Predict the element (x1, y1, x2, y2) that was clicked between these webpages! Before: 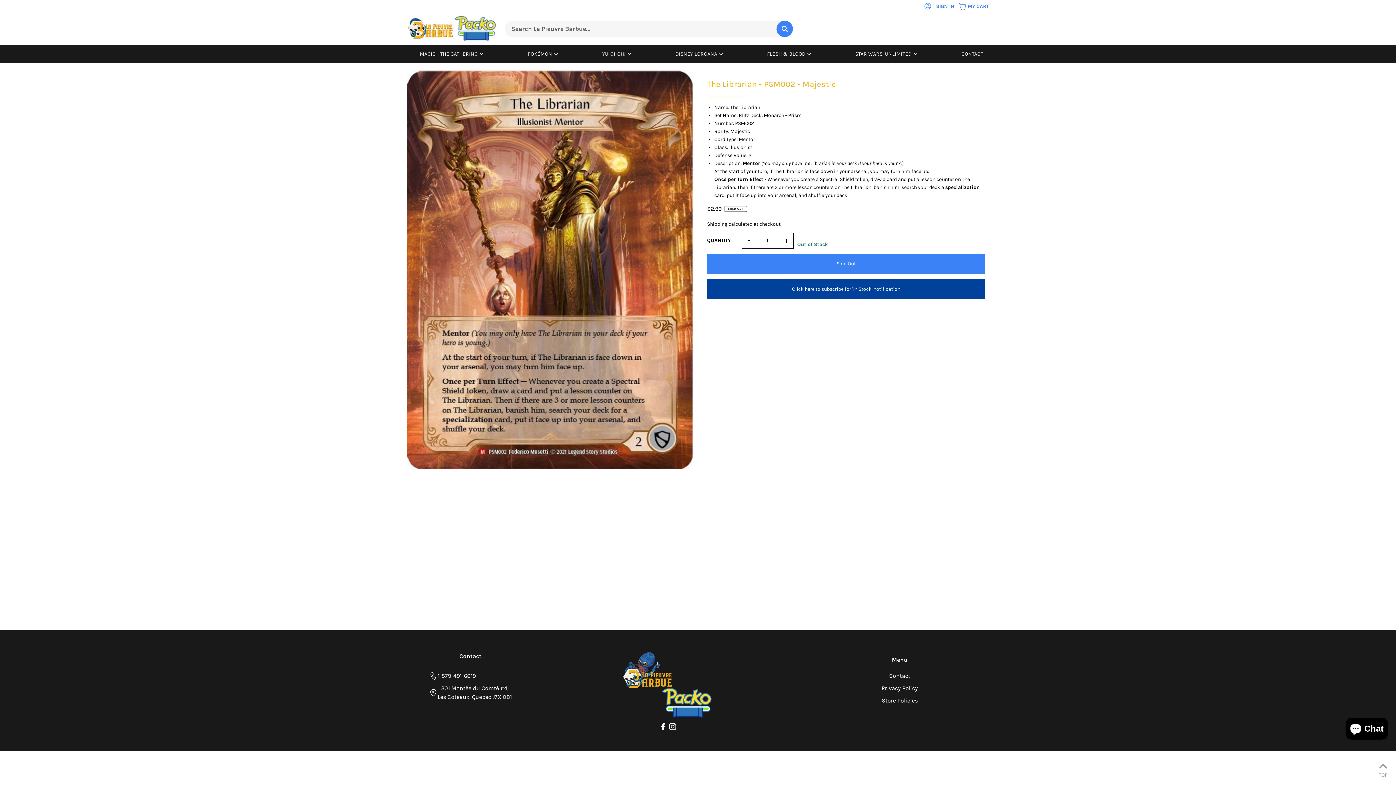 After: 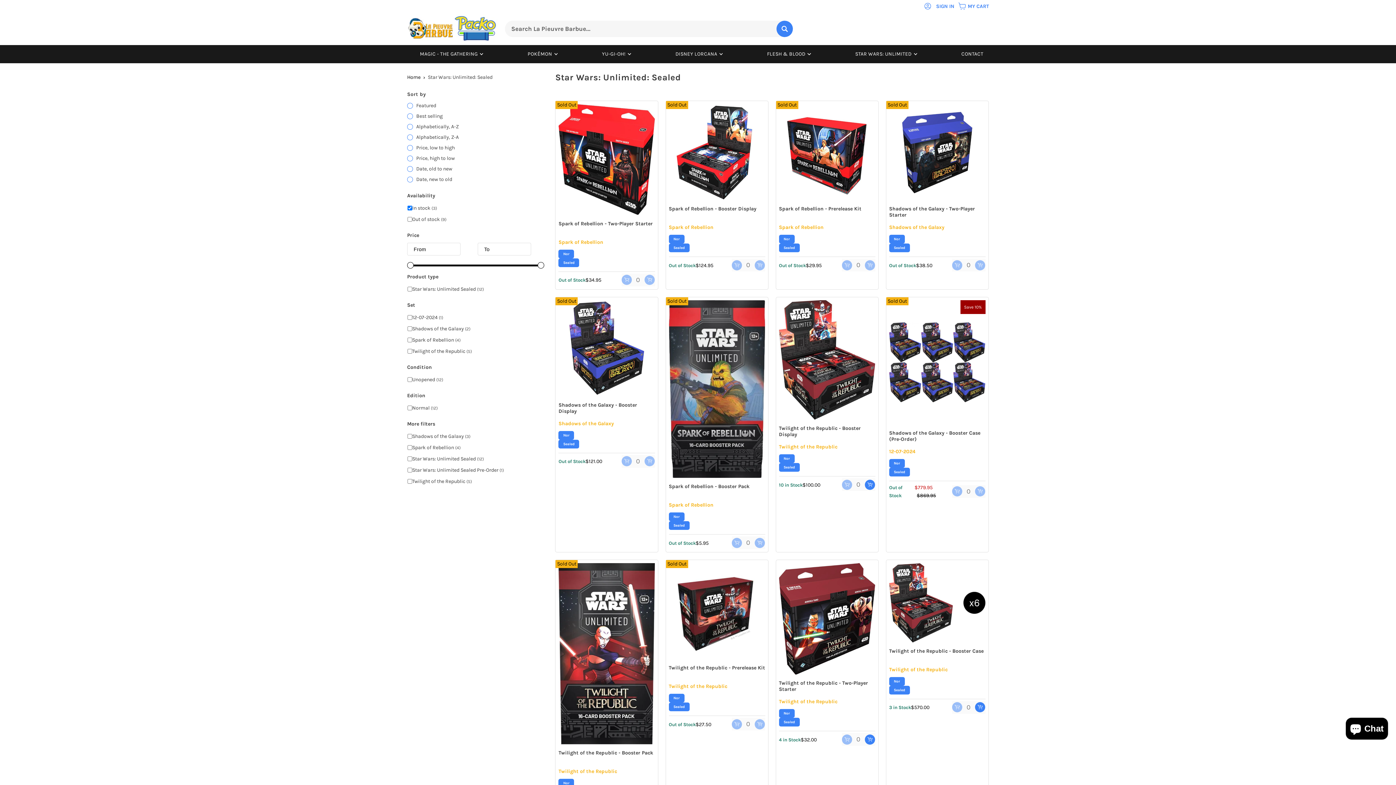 Action: bbox: (855, 45, 917, 63) label: STAR WARS: UNLIMITED